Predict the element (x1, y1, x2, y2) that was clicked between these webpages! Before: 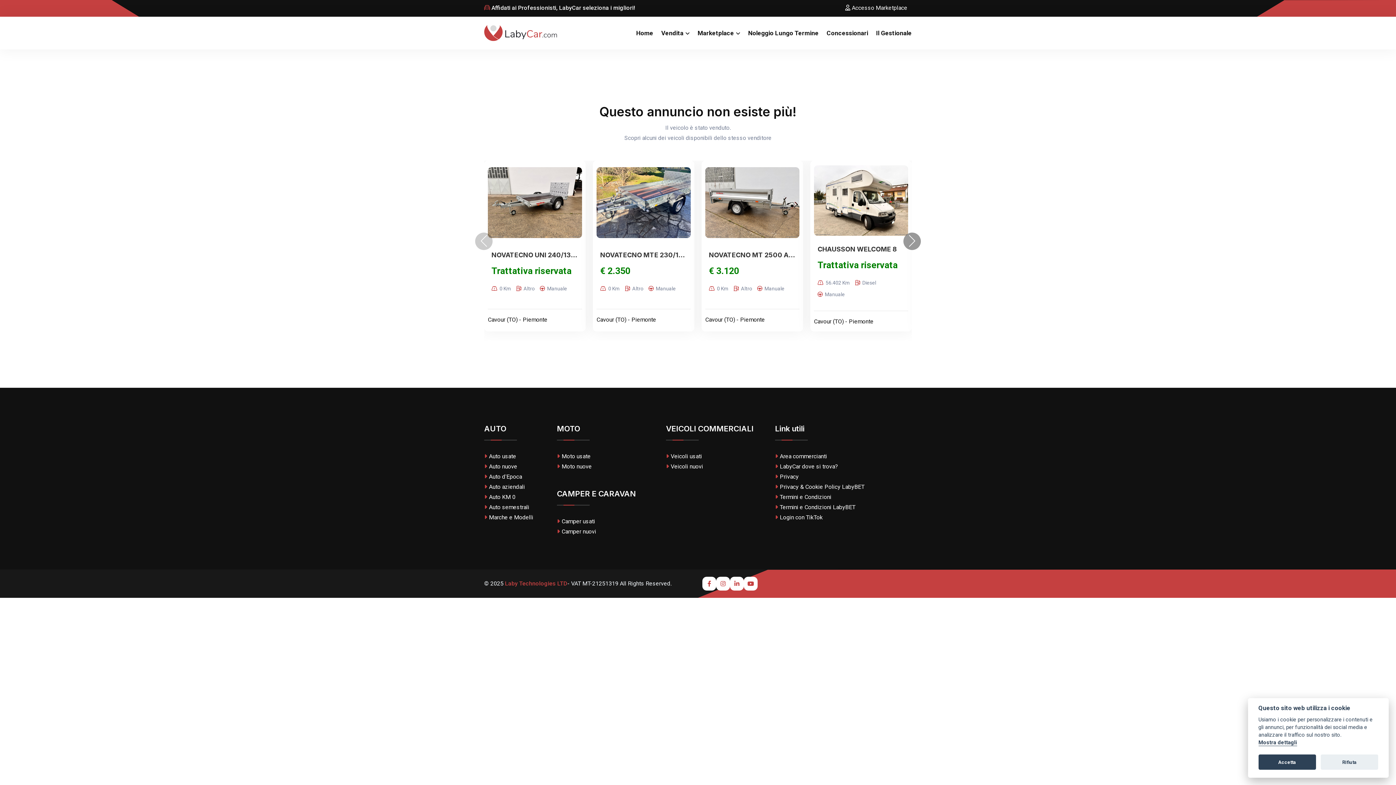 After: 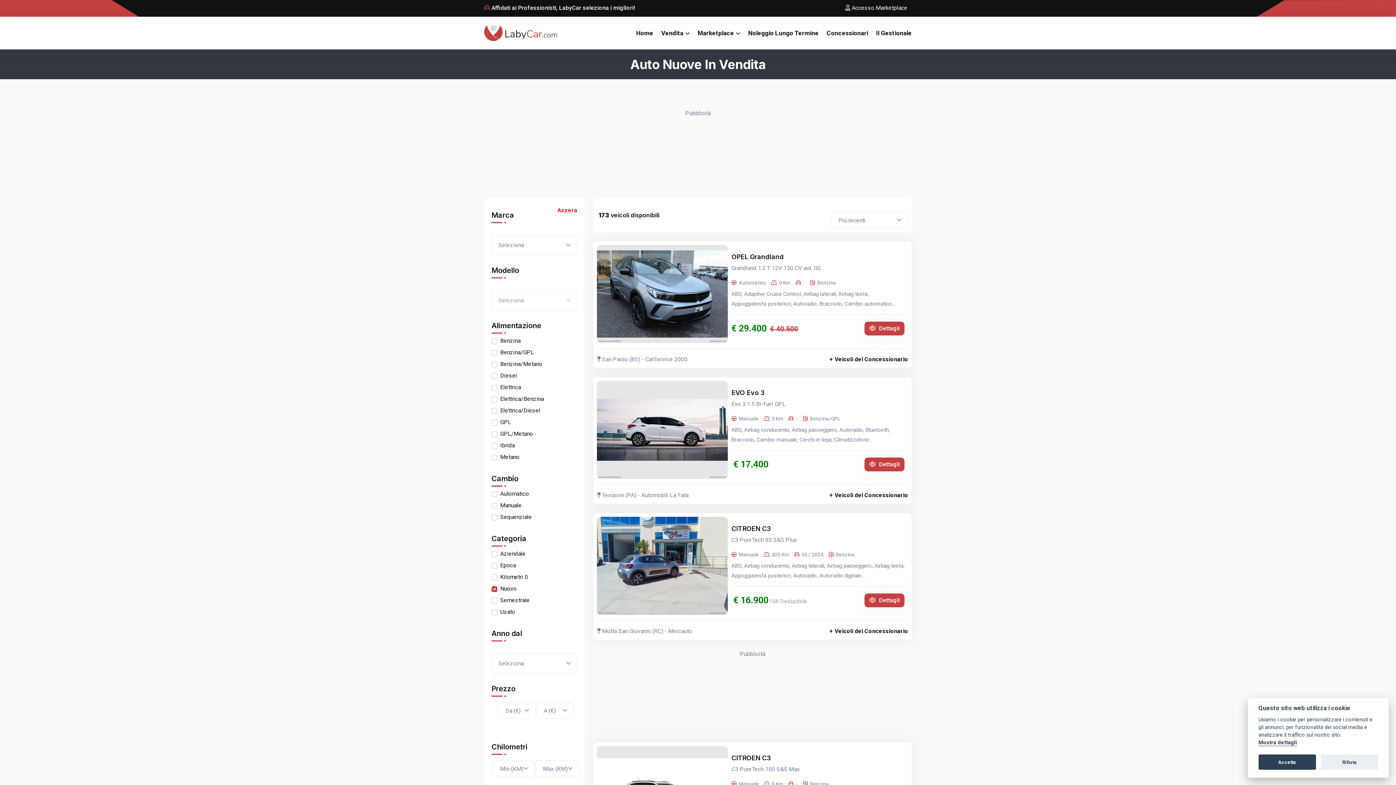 Action: label: Auto nuove bbox: (484, 461, 517, 472)